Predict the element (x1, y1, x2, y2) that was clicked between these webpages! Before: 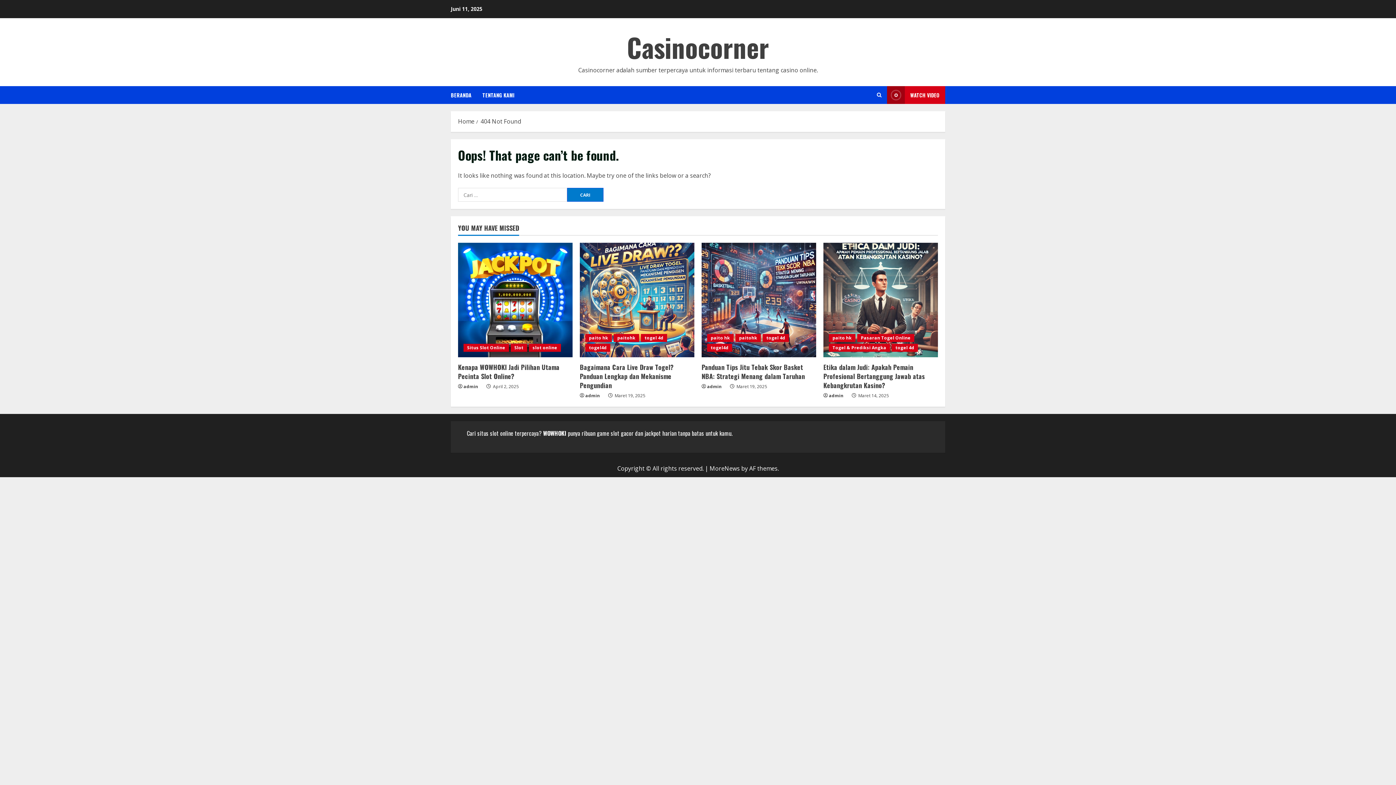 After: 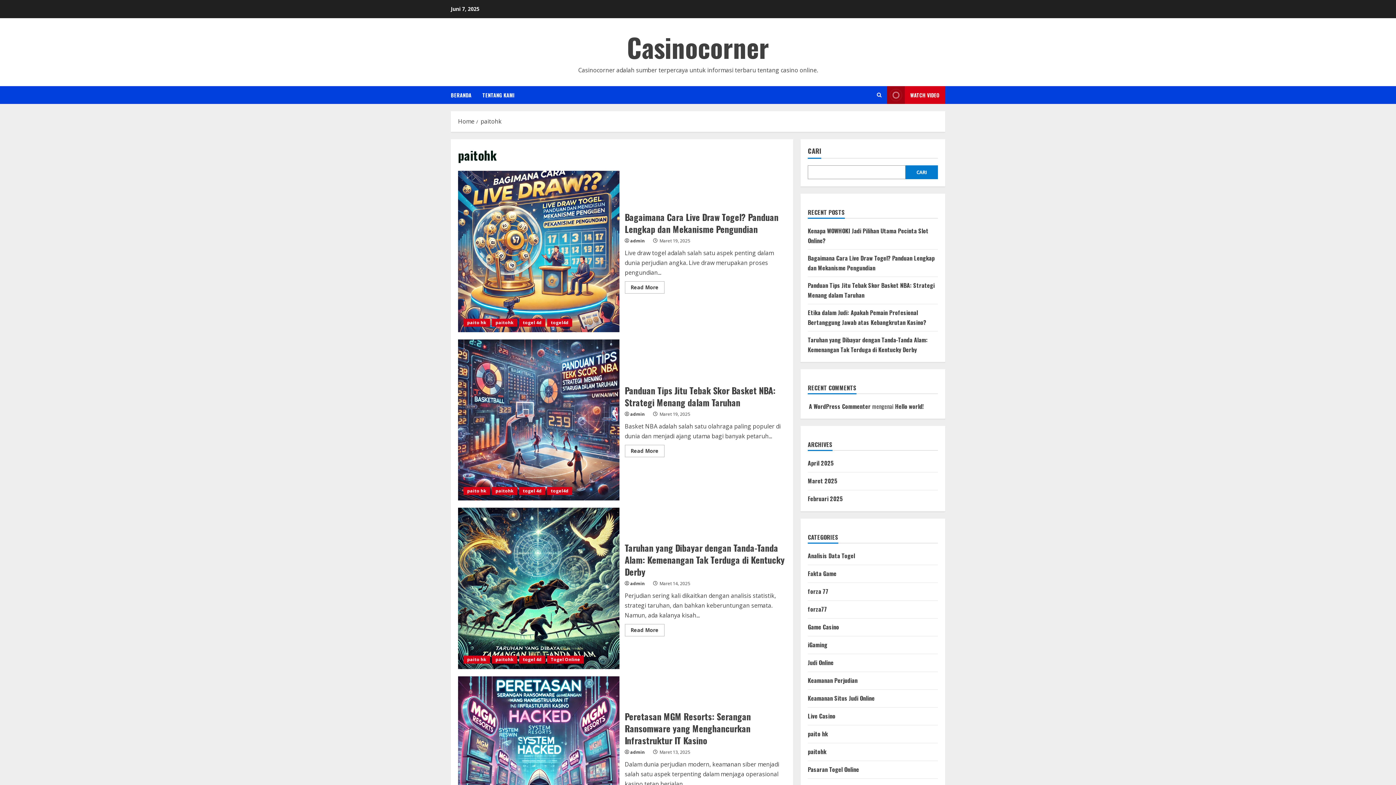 Action: label: paitohk bbox: (735, 334, 761, 342)